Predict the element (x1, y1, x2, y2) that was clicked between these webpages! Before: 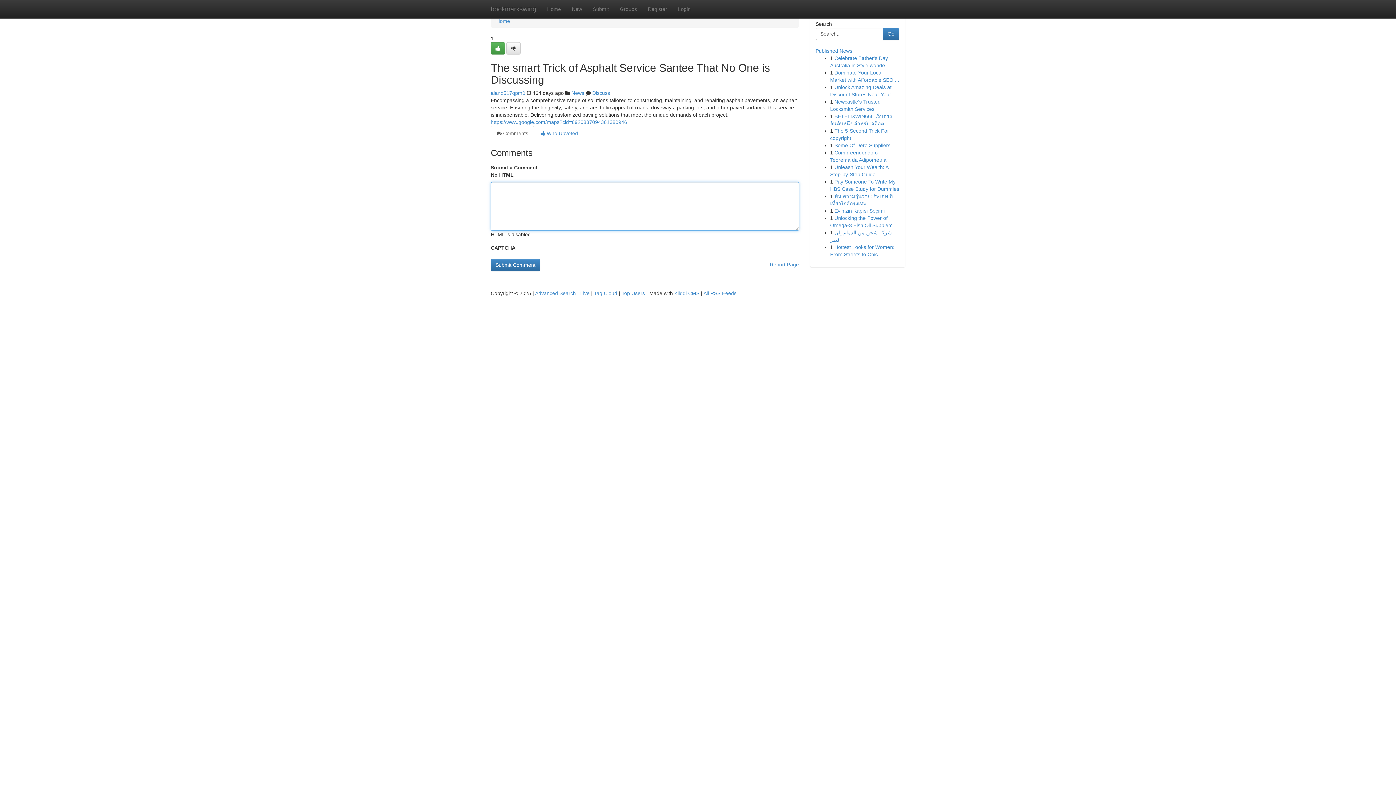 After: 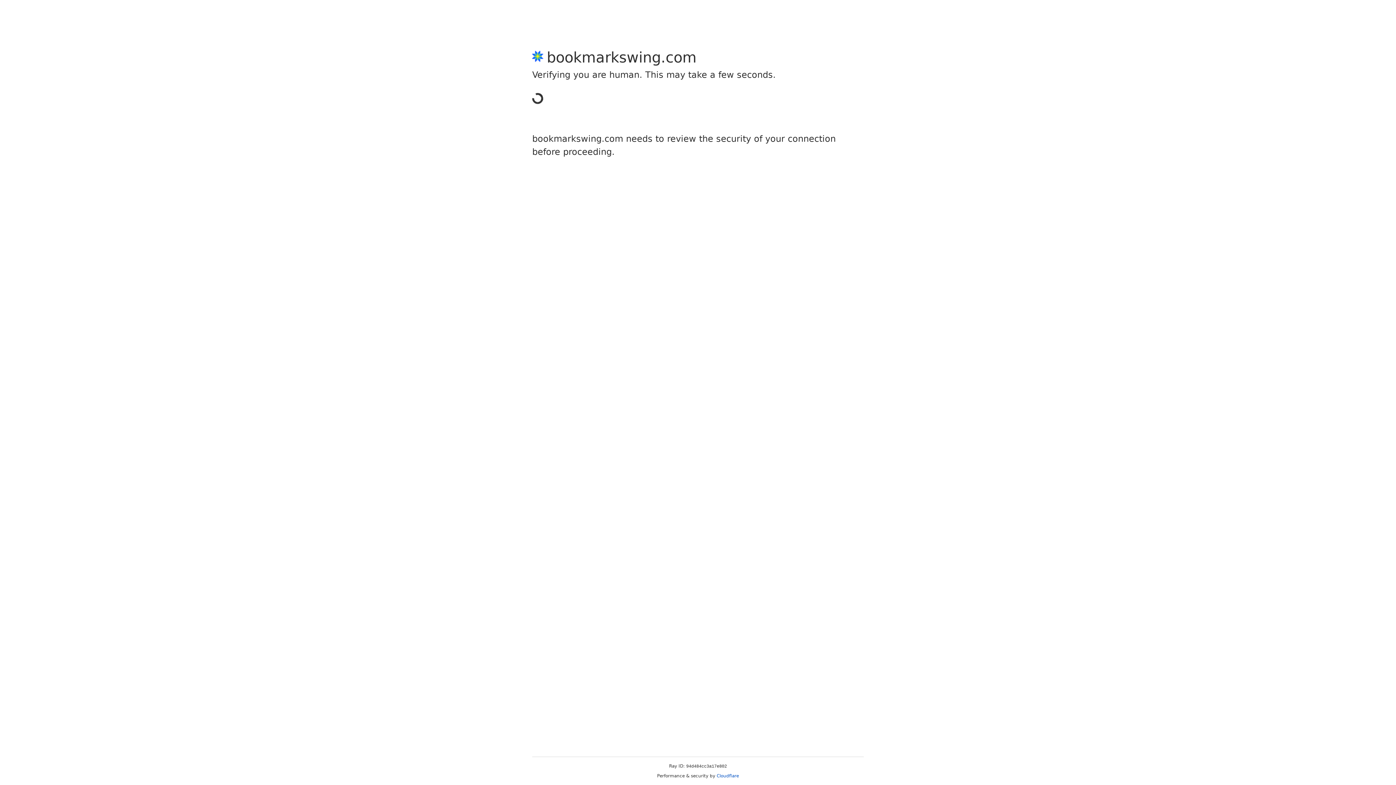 Action: bbox: (490, 42, 505, 54)